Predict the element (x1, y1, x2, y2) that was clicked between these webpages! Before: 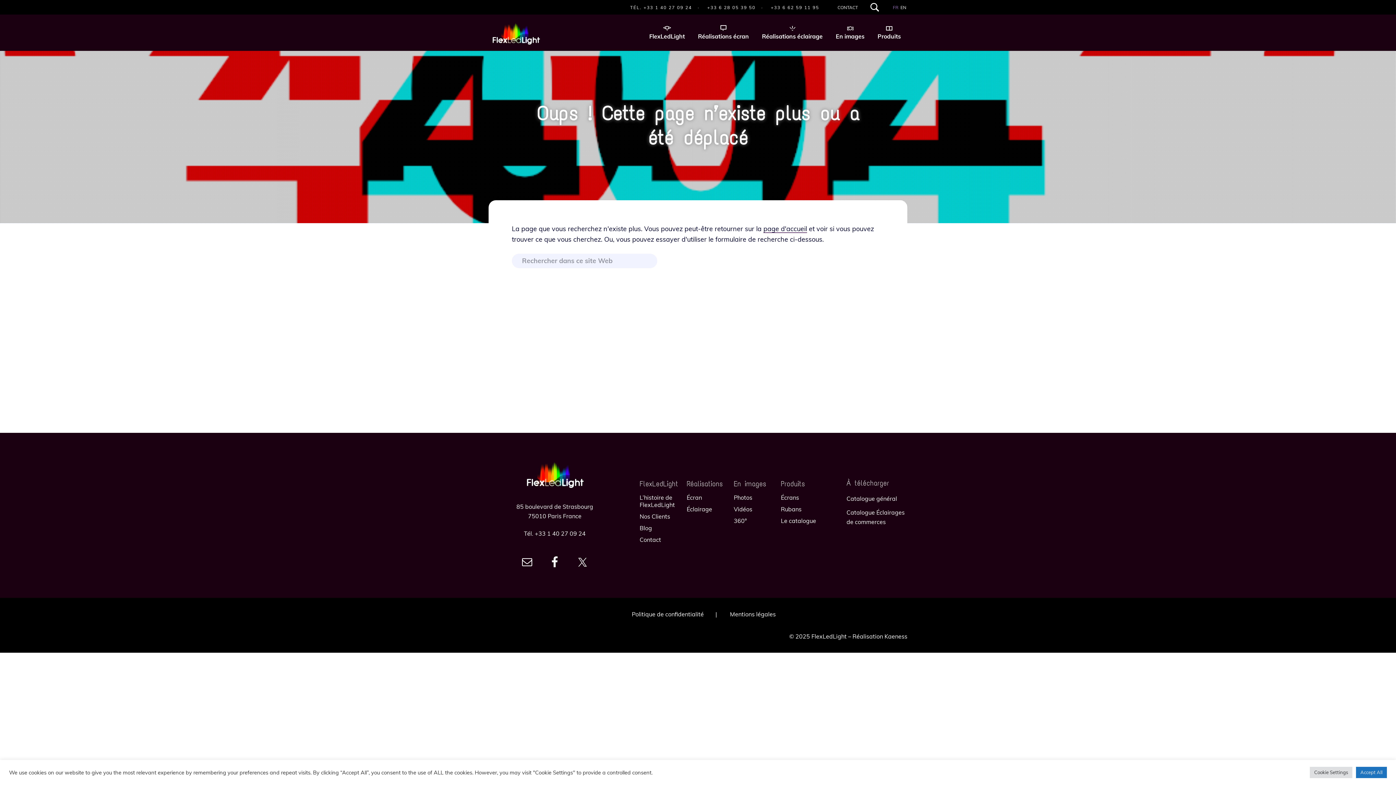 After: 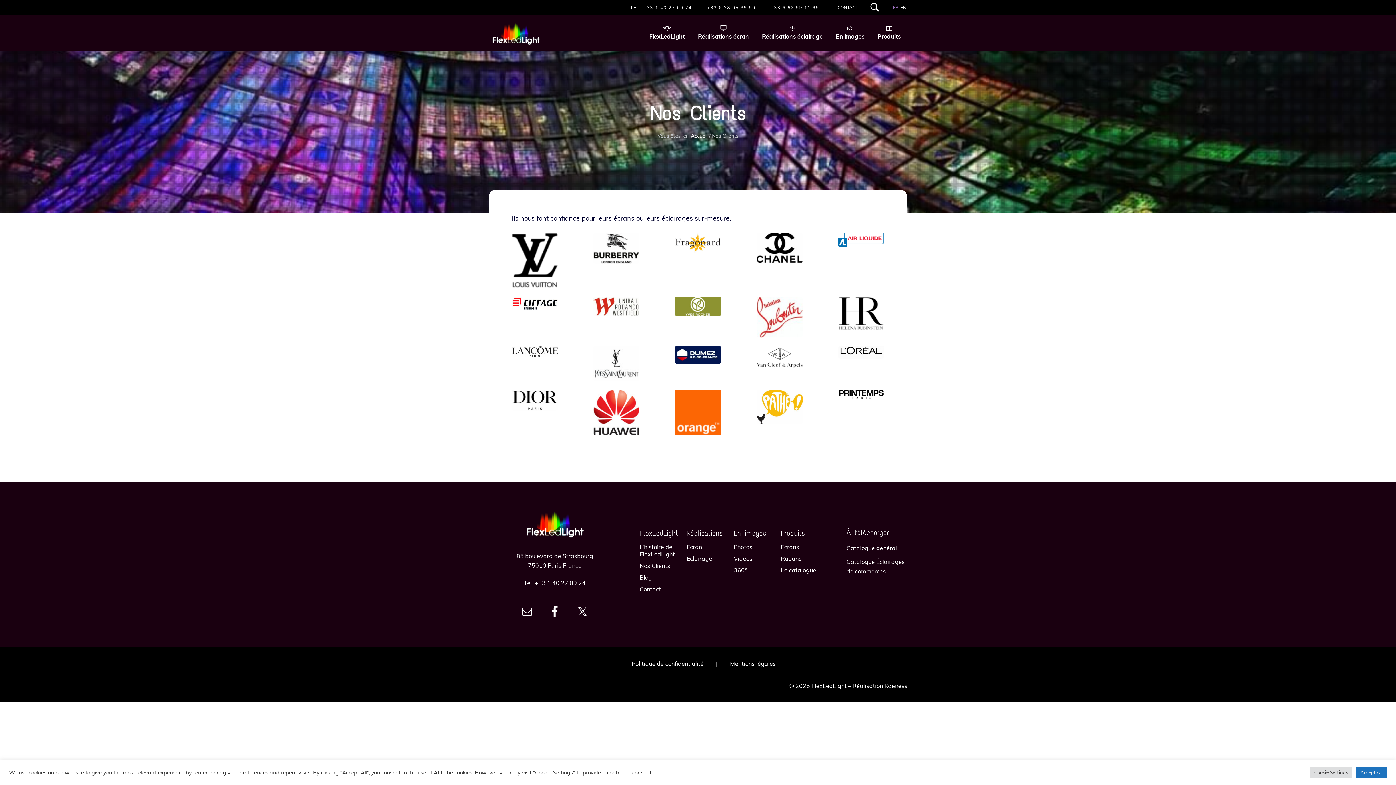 Action: bbox: (639, 513, 670, 520) label: Nos Clients